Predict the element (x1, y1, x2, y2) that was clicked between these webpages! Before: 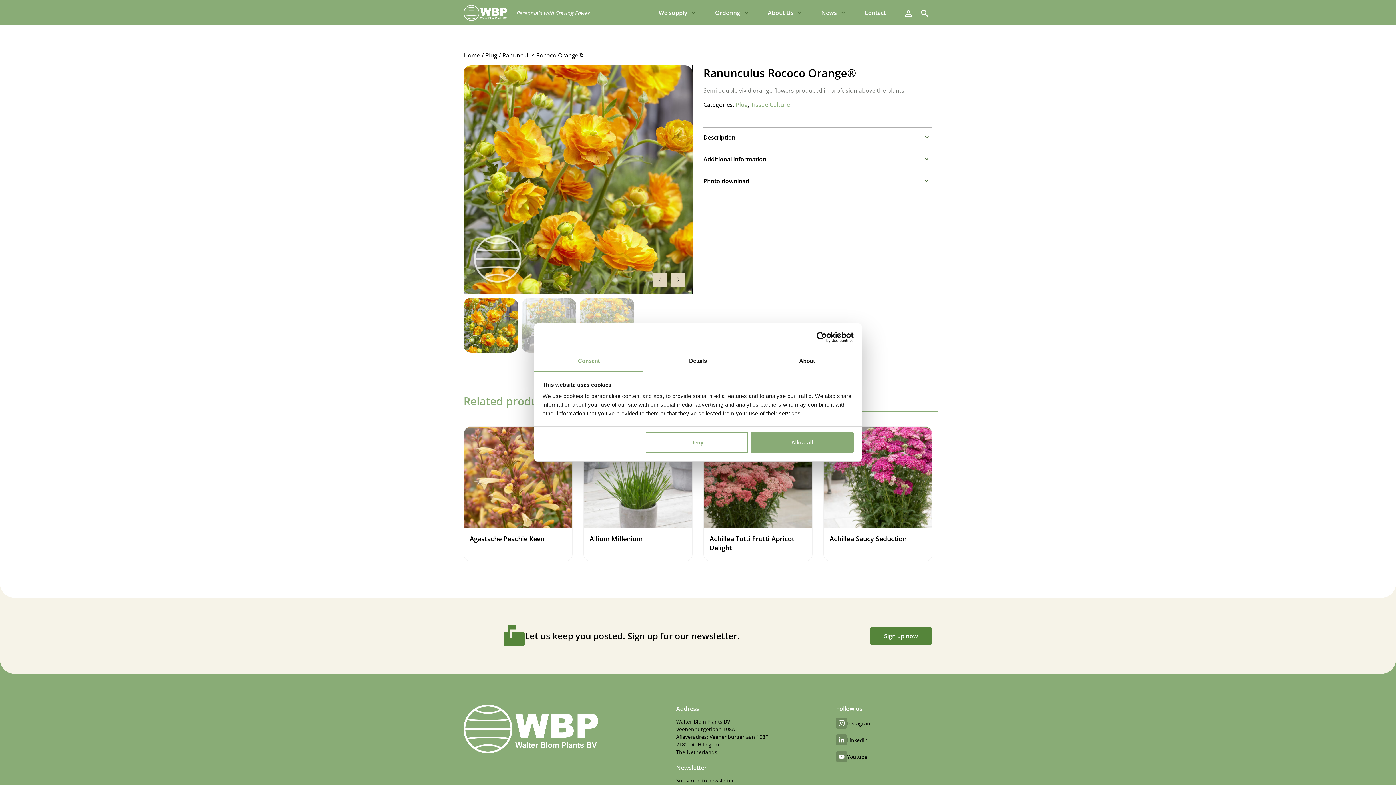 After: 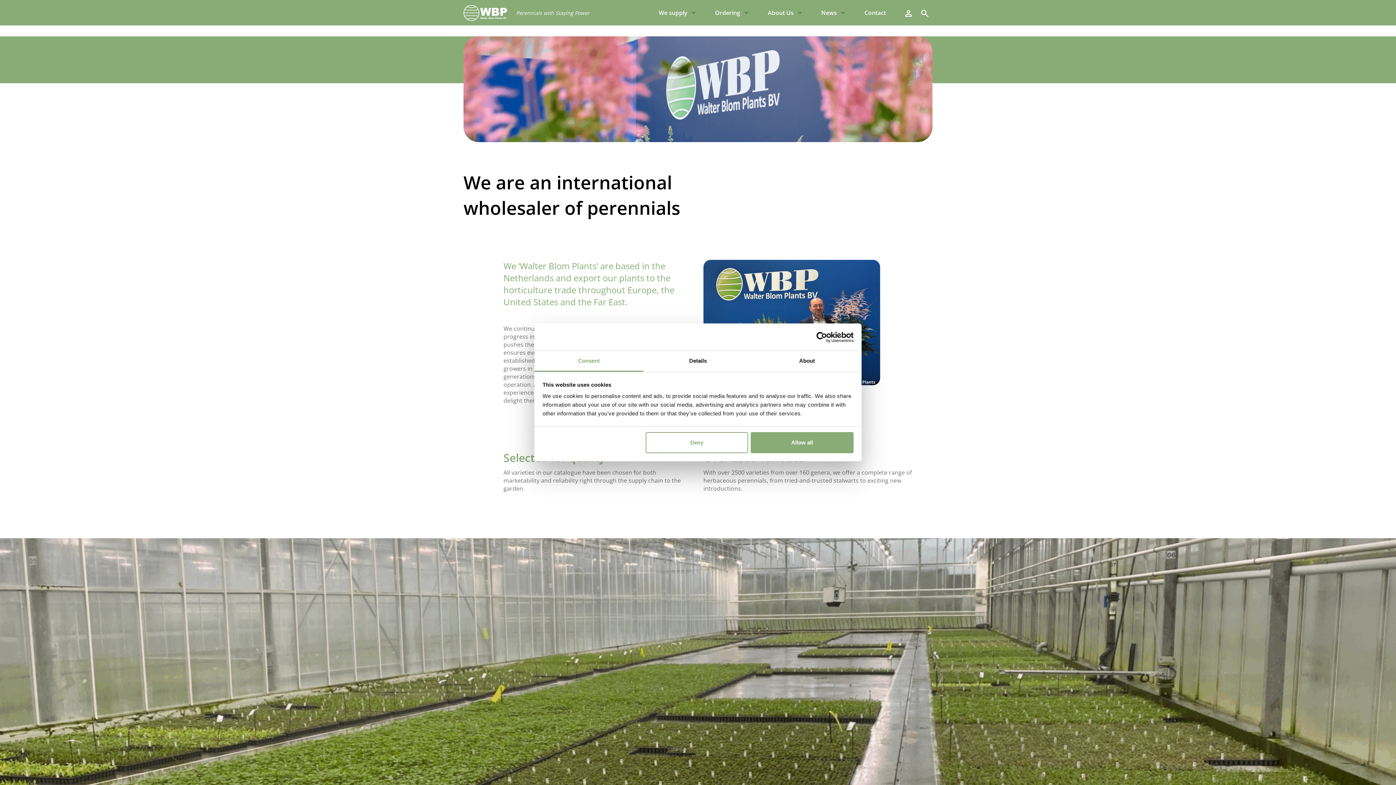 Action: label: About Us bbox: (768, -5, 801, 30)